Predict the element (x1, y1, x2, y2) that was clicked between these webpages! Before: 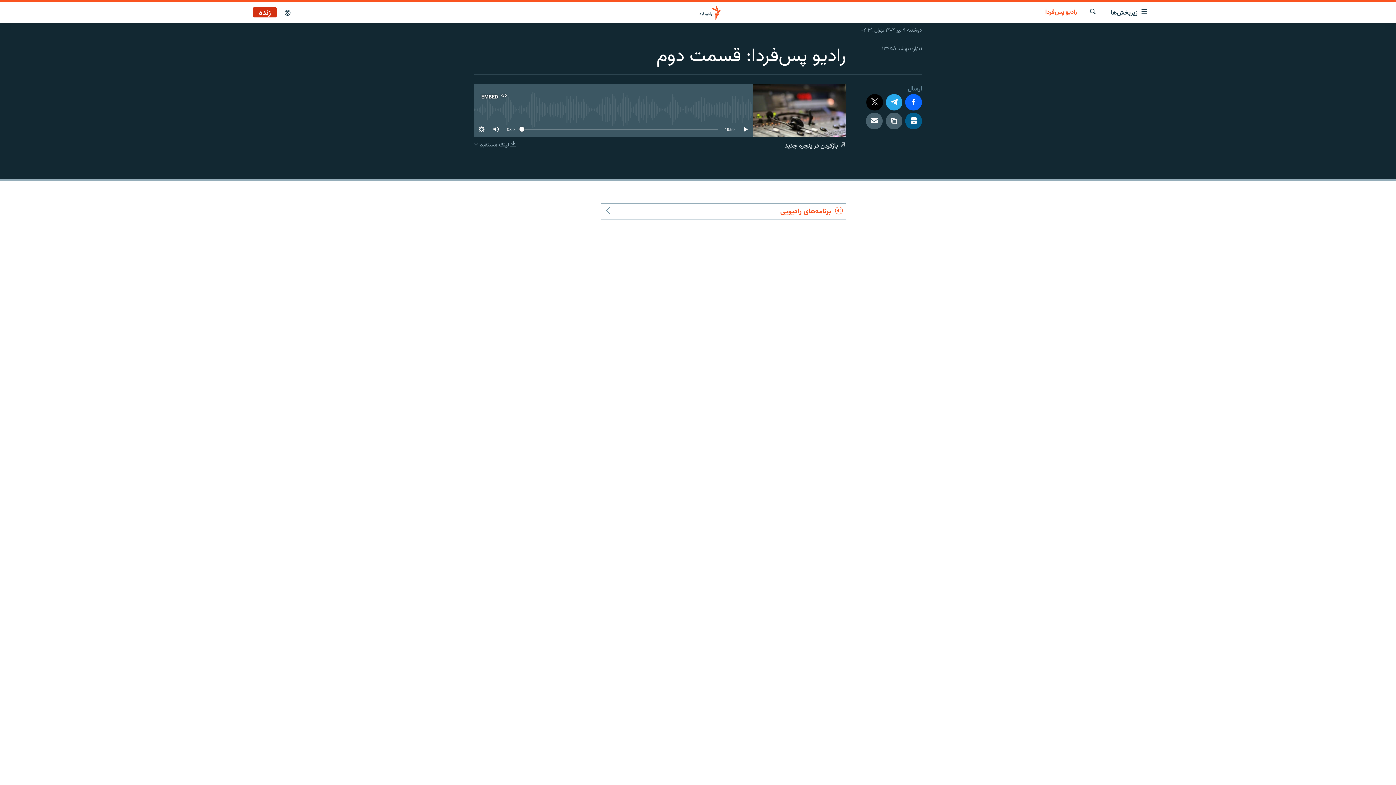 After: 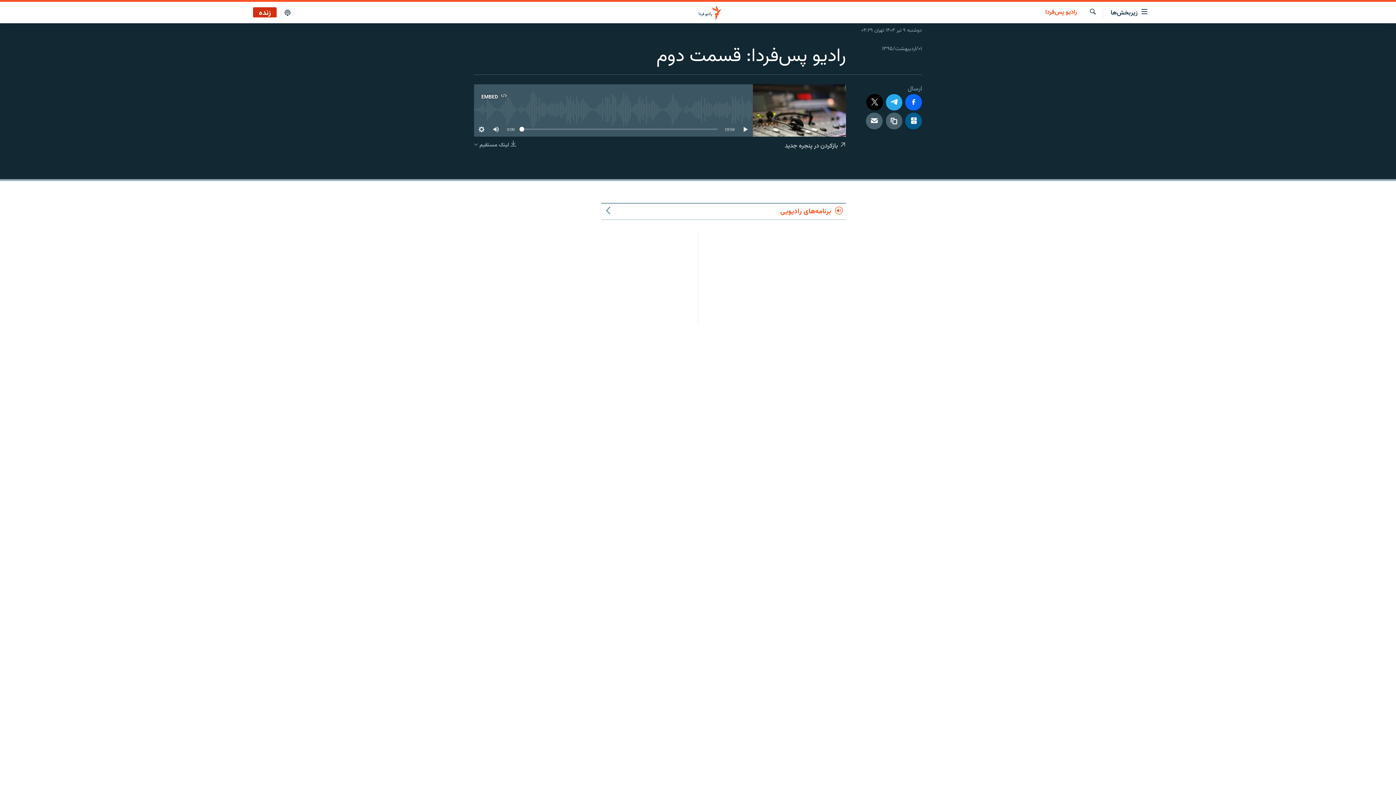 Action: bbox: (784, 136, 846, 154) label:  بازکردن در پنجره جدید